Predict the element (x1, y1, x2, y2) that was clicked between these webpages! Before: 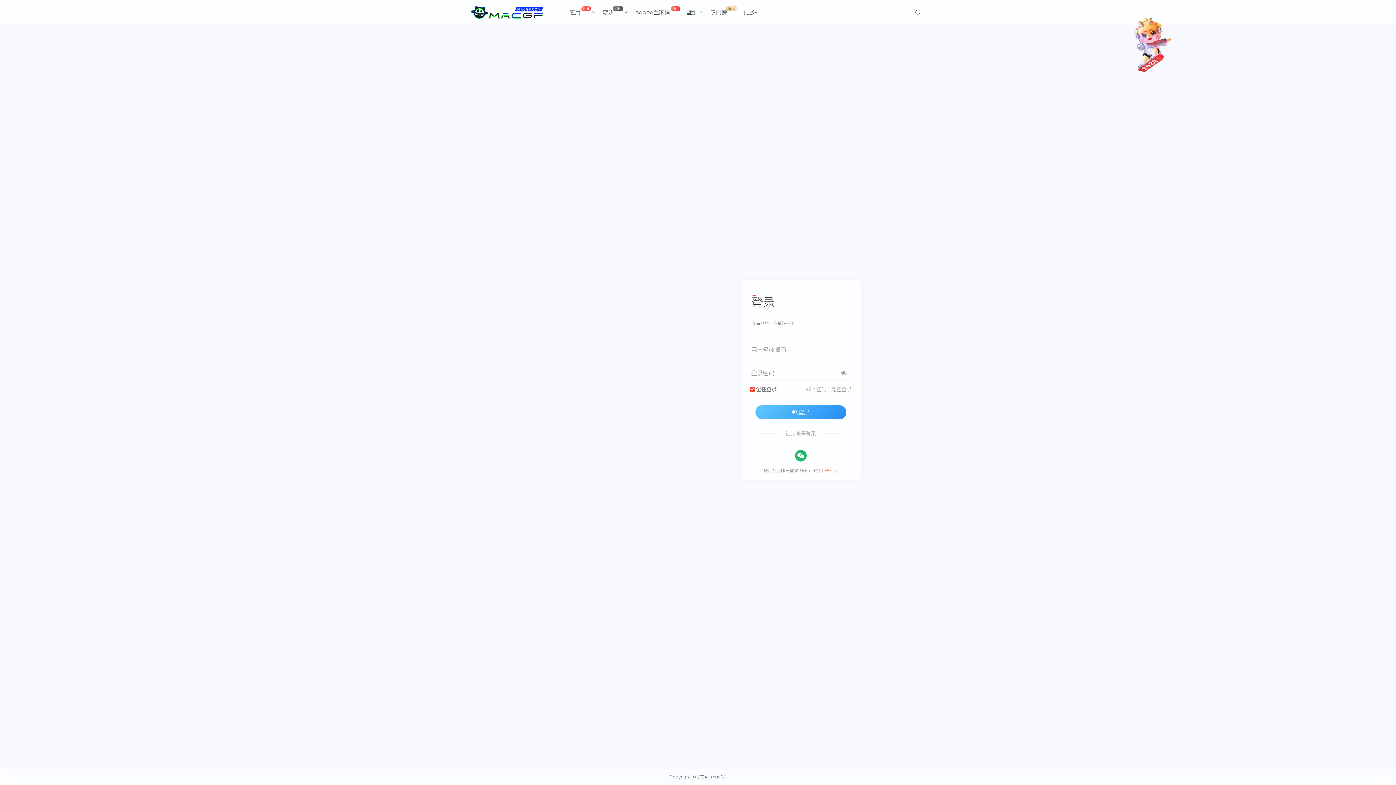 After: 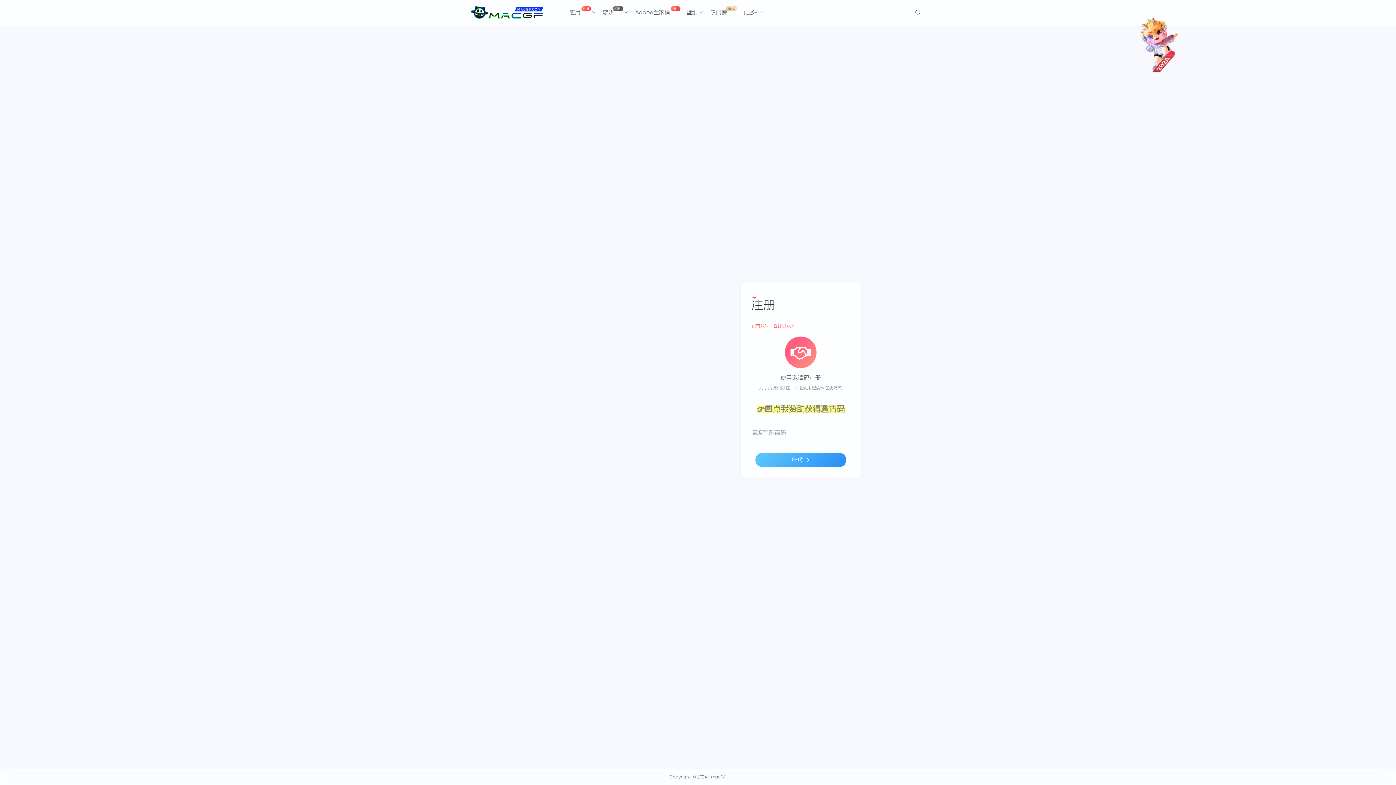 Action: bbox: (751, 321, 794, 325) label: 没有帐号？立即注册